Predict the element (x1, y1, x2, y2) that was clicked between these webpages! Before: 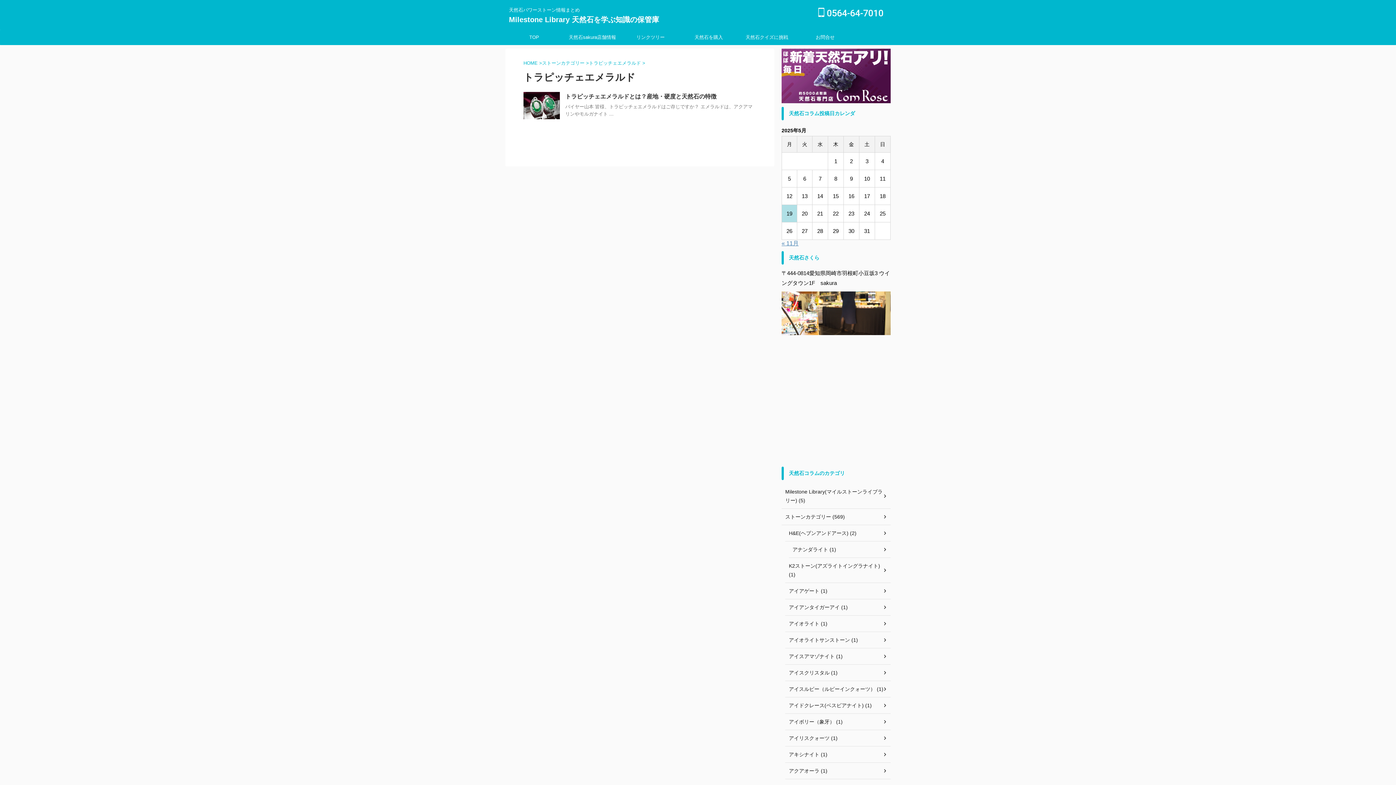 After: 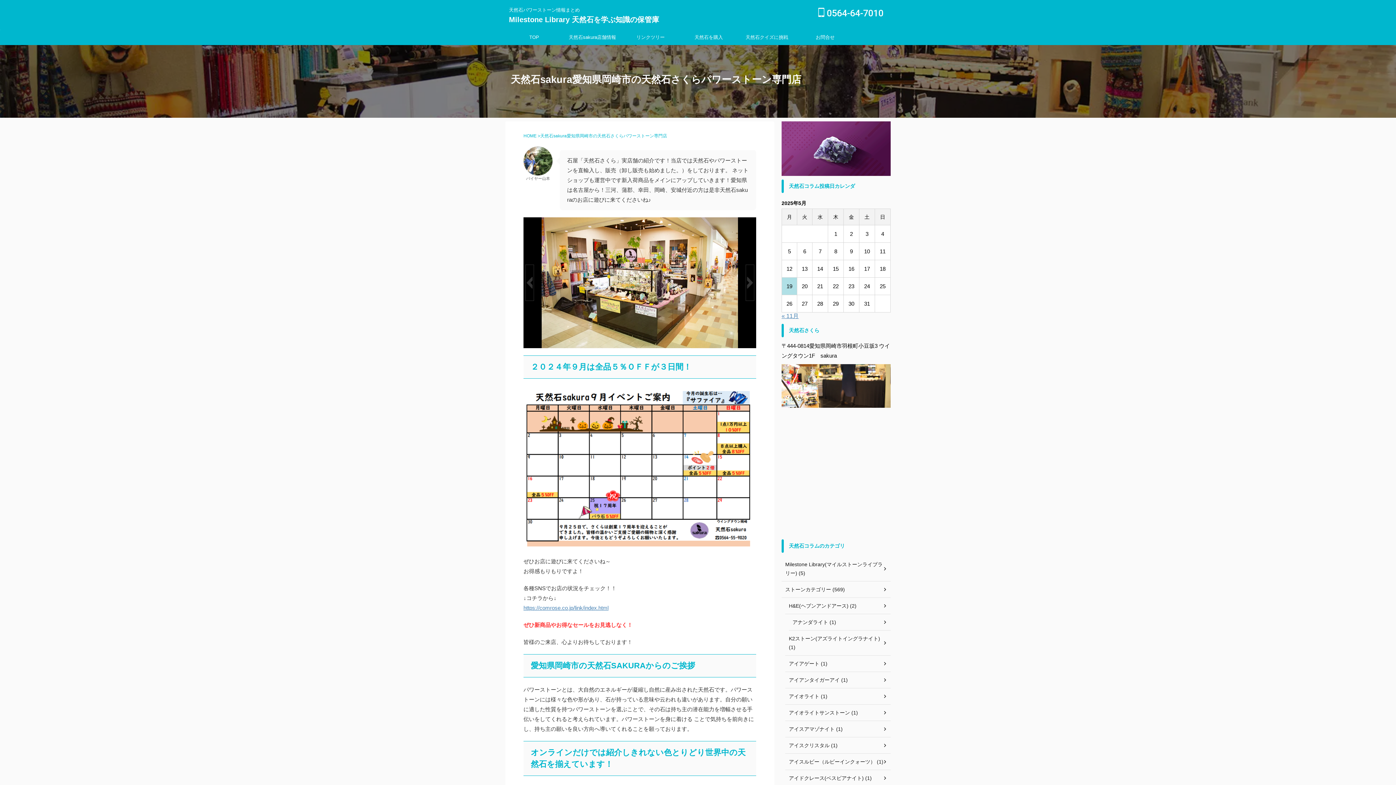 Action: label: 天然石sakura店舗情報 bbox: (563, 30, 621, 44)